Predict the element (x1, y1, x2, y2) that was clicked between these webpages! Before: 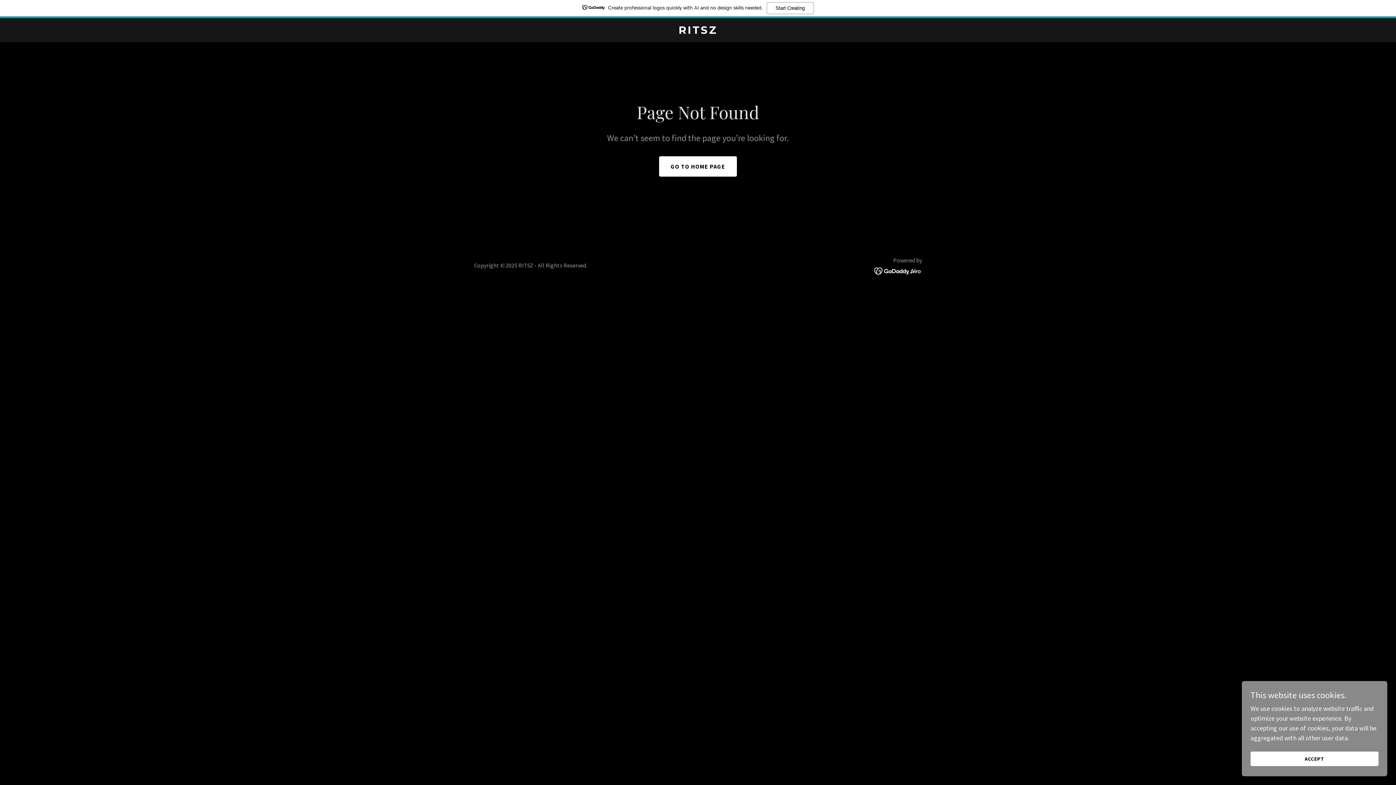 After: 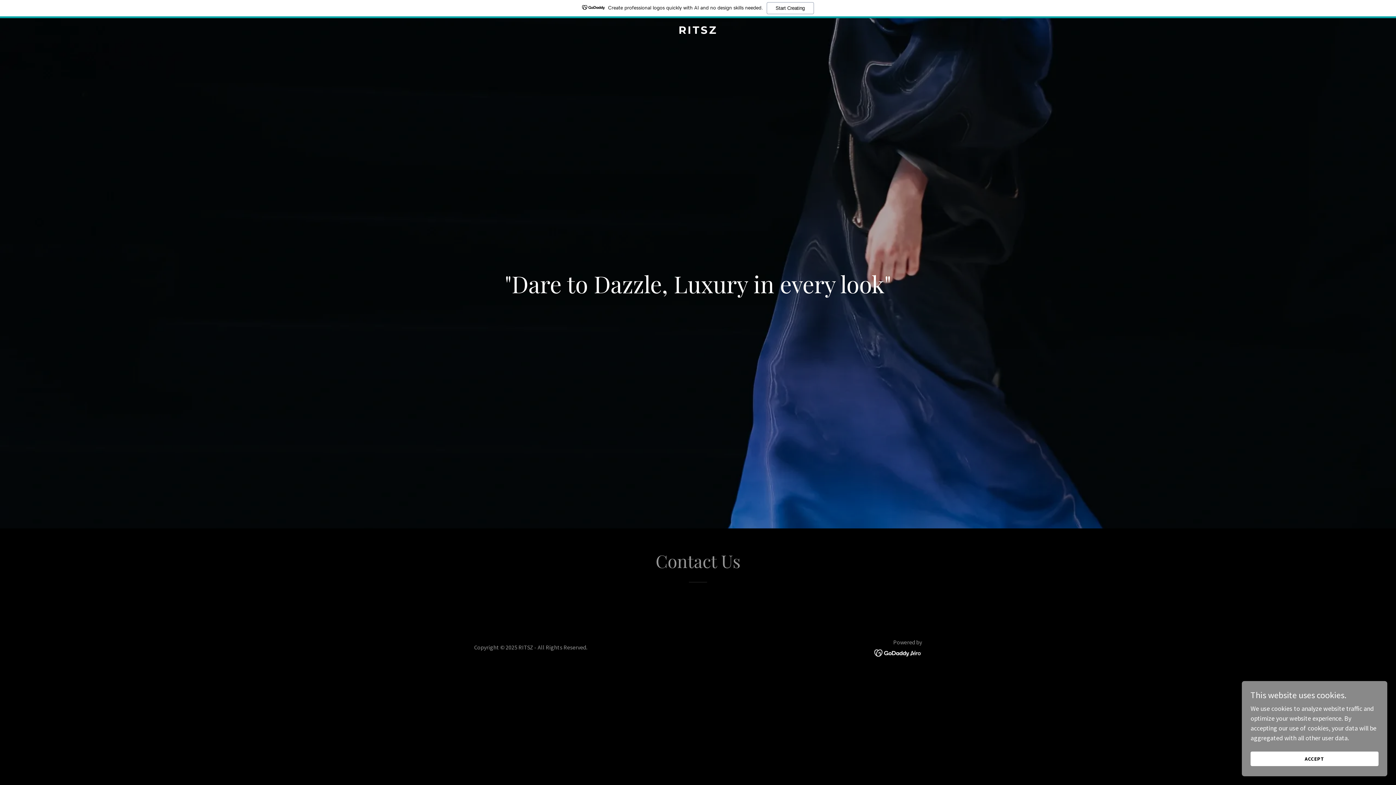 Action: label: RITSZ bbox: (471, 27, 925, 35)